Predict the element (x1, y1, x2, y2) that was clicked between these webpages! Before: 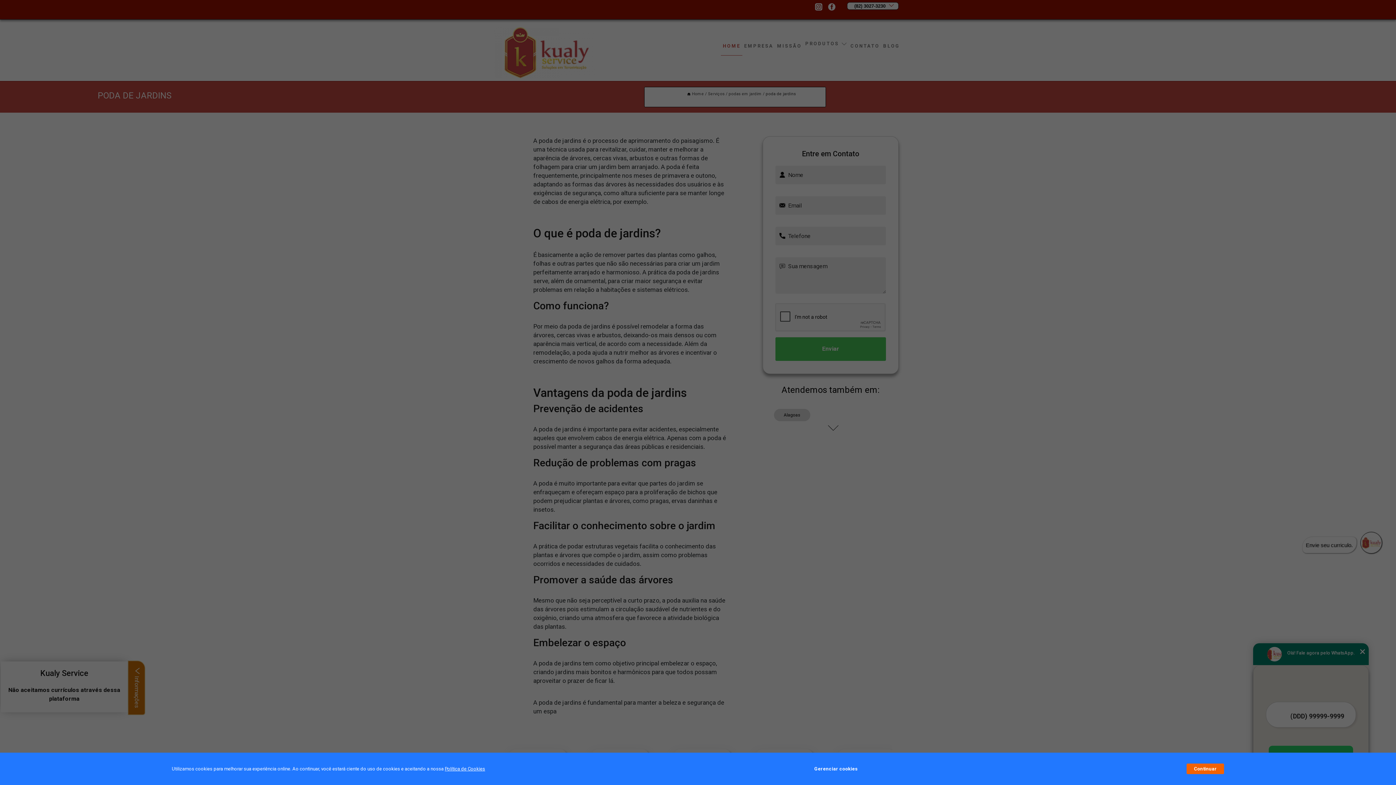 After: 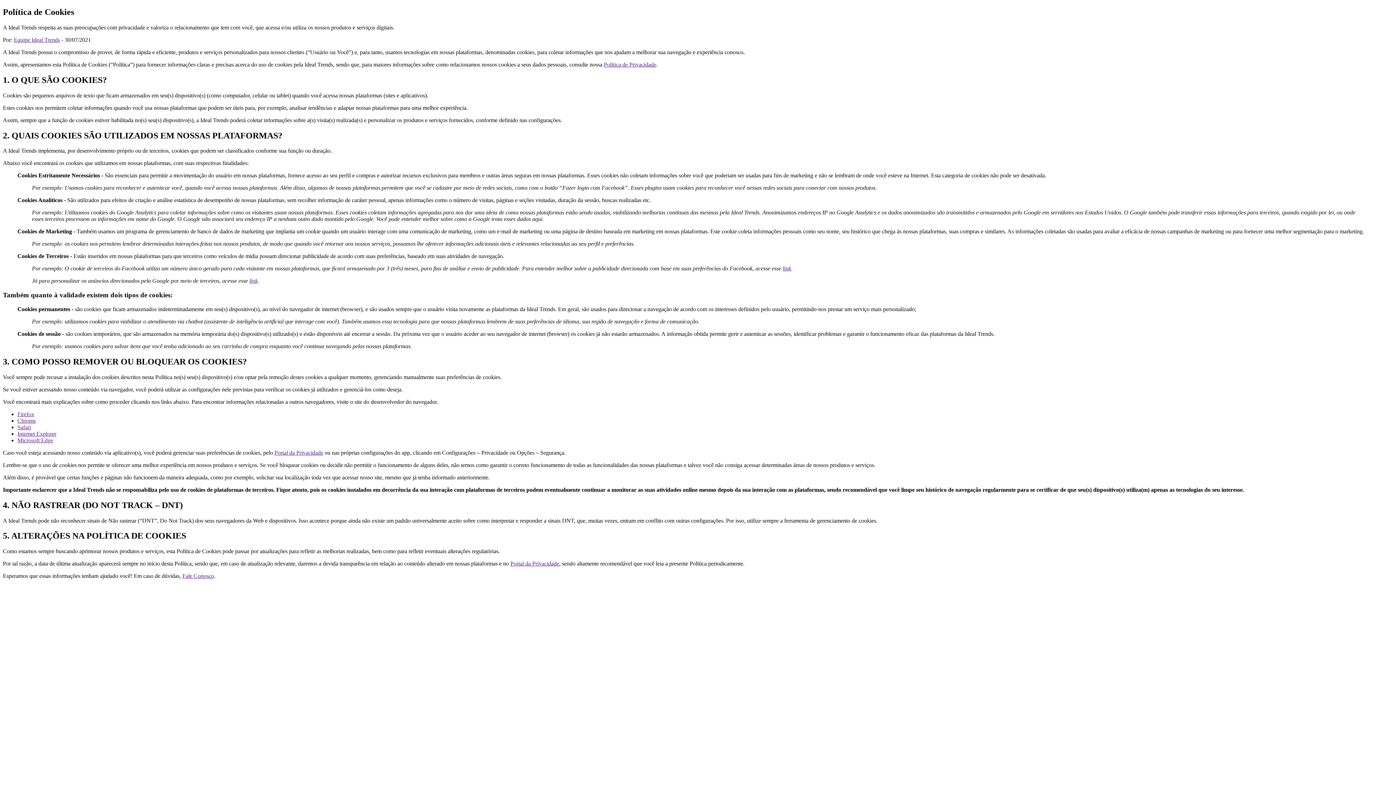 Action: label: Política de Cookies bbox: (444, 766, 485, 772)